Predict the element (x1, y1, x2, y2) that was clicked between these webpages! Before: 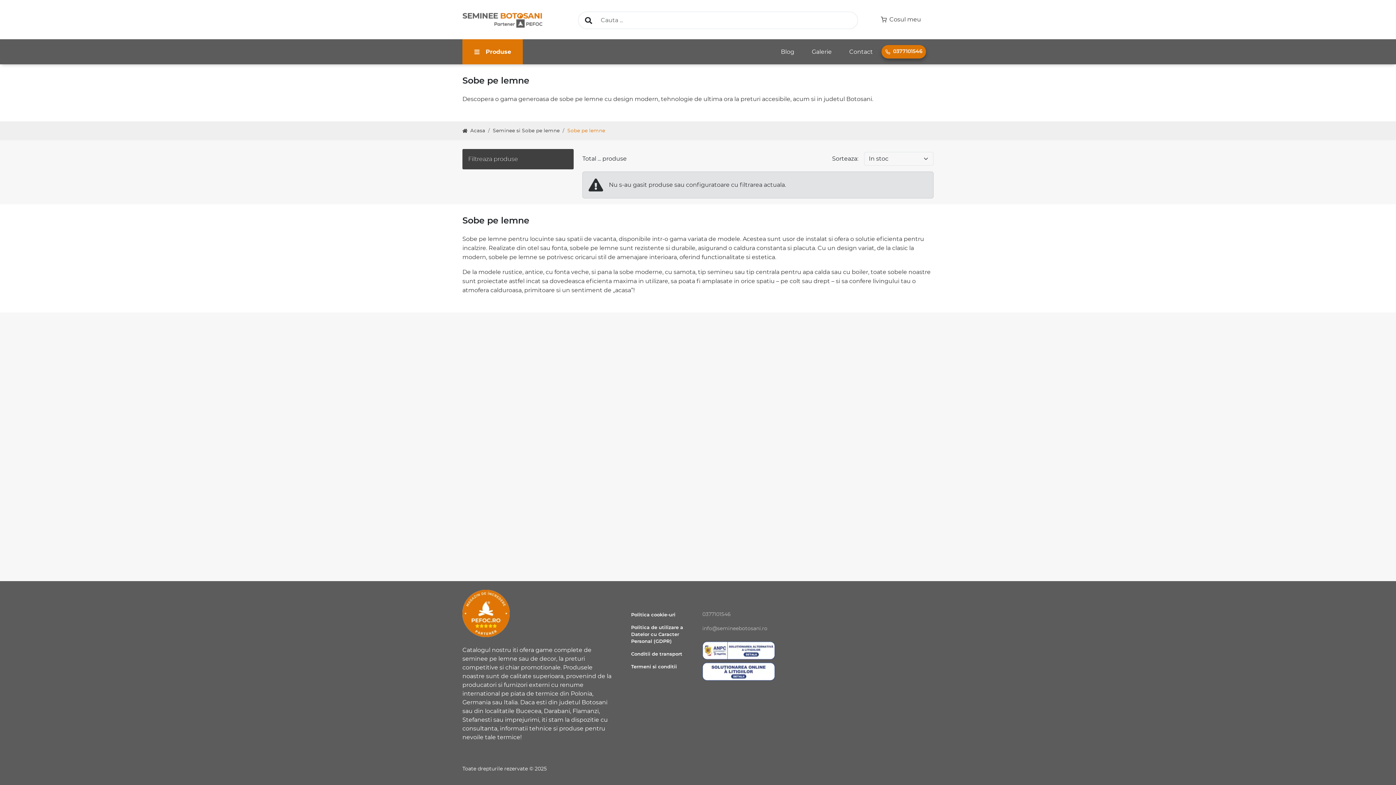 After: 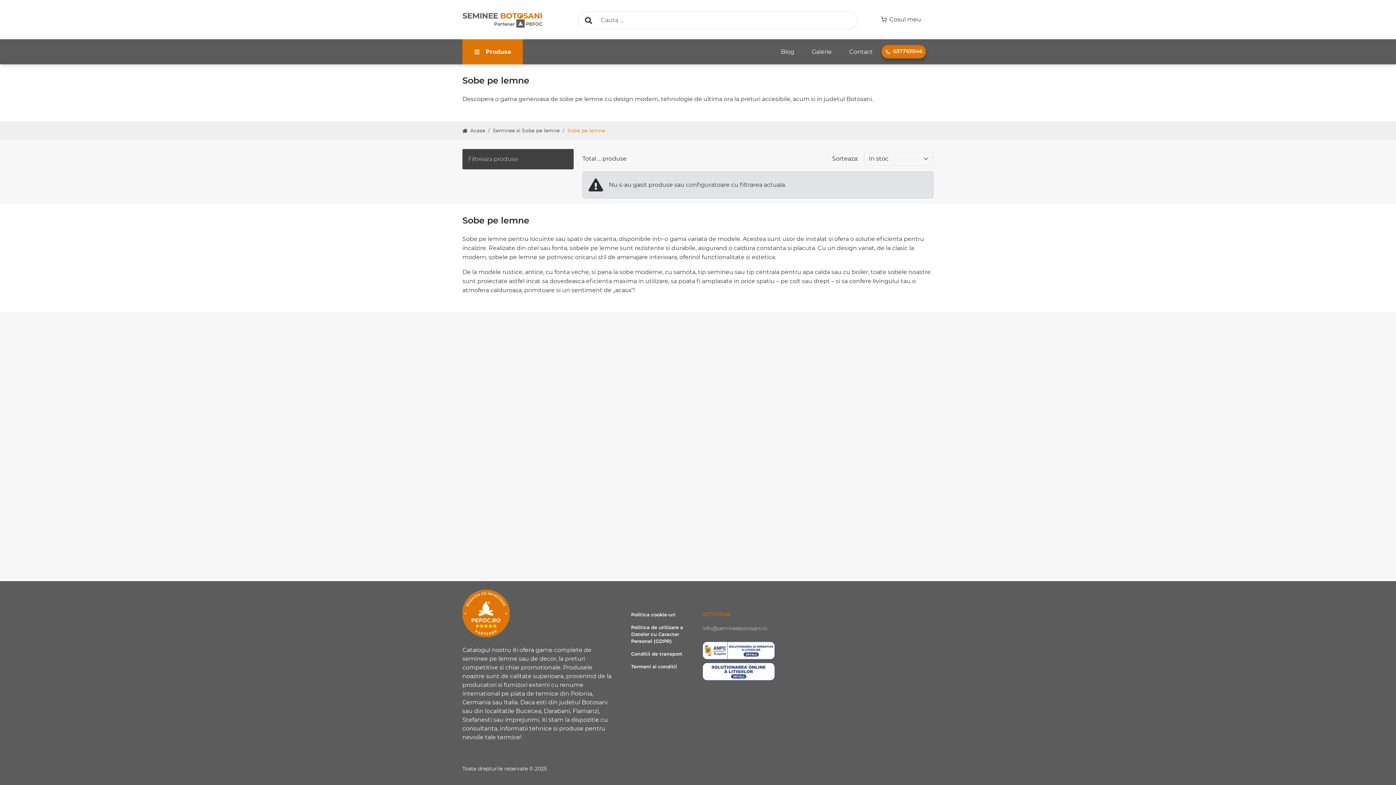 Action: bbox: (702, 611, 730, 618) label: 0377101546